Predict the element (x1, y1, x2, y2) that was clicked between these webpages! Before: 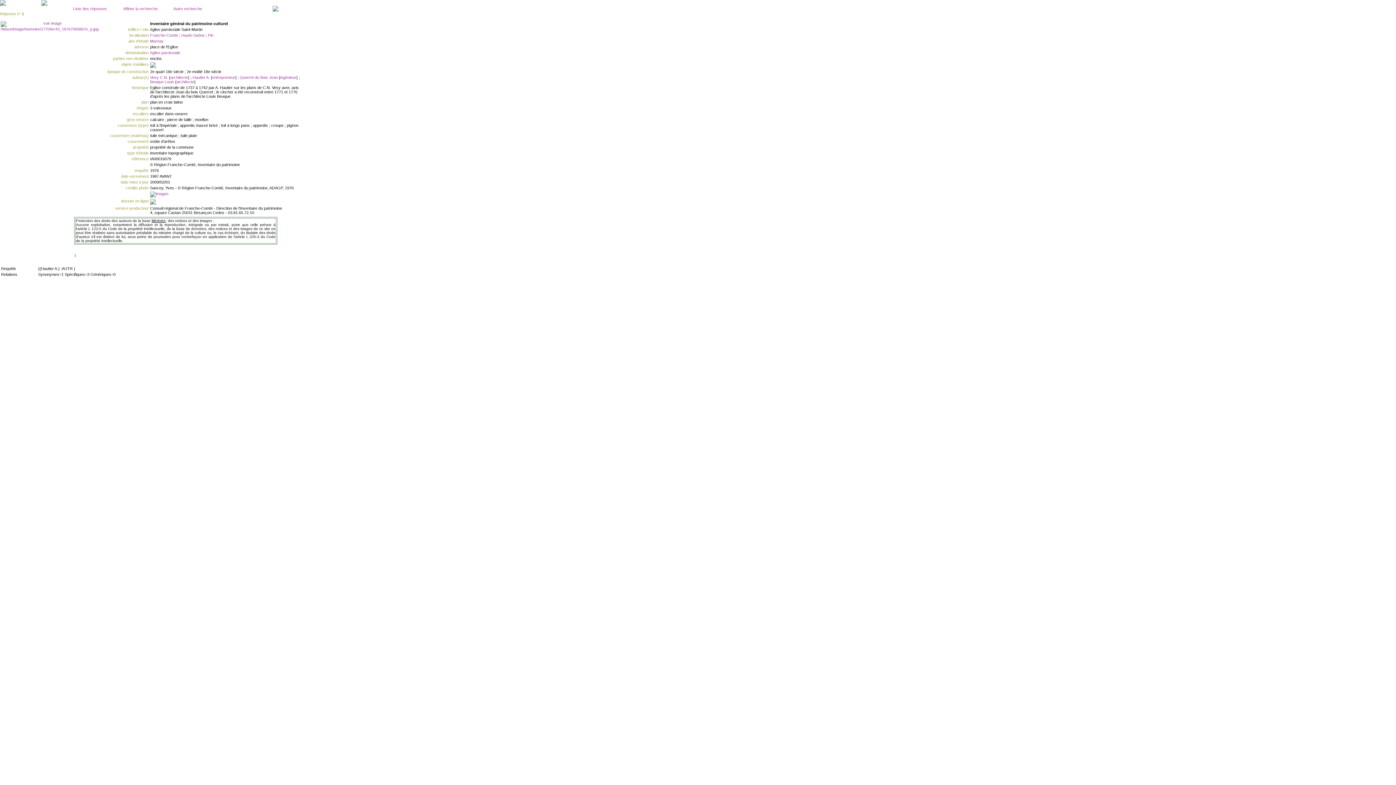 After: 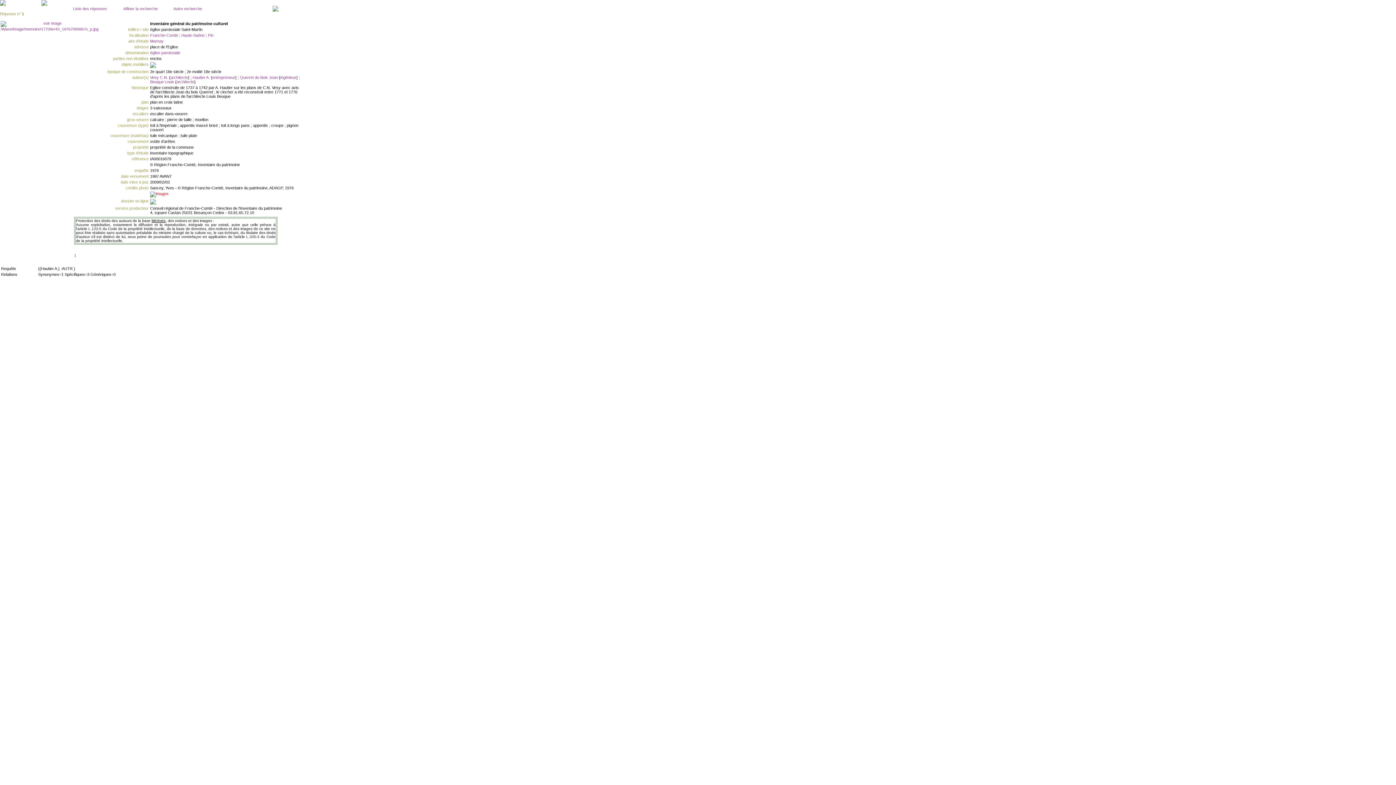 Action: bbox: (150, 191, 168, 196)